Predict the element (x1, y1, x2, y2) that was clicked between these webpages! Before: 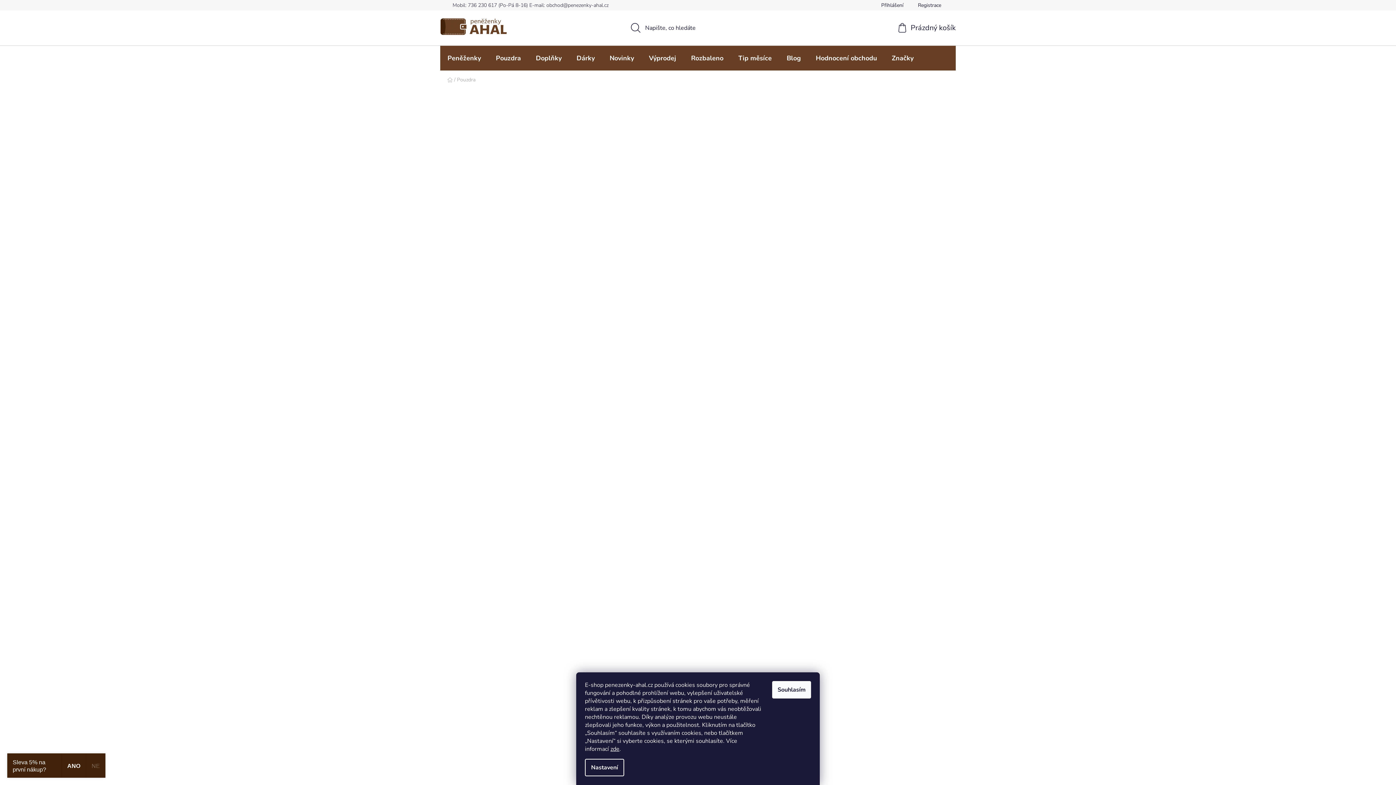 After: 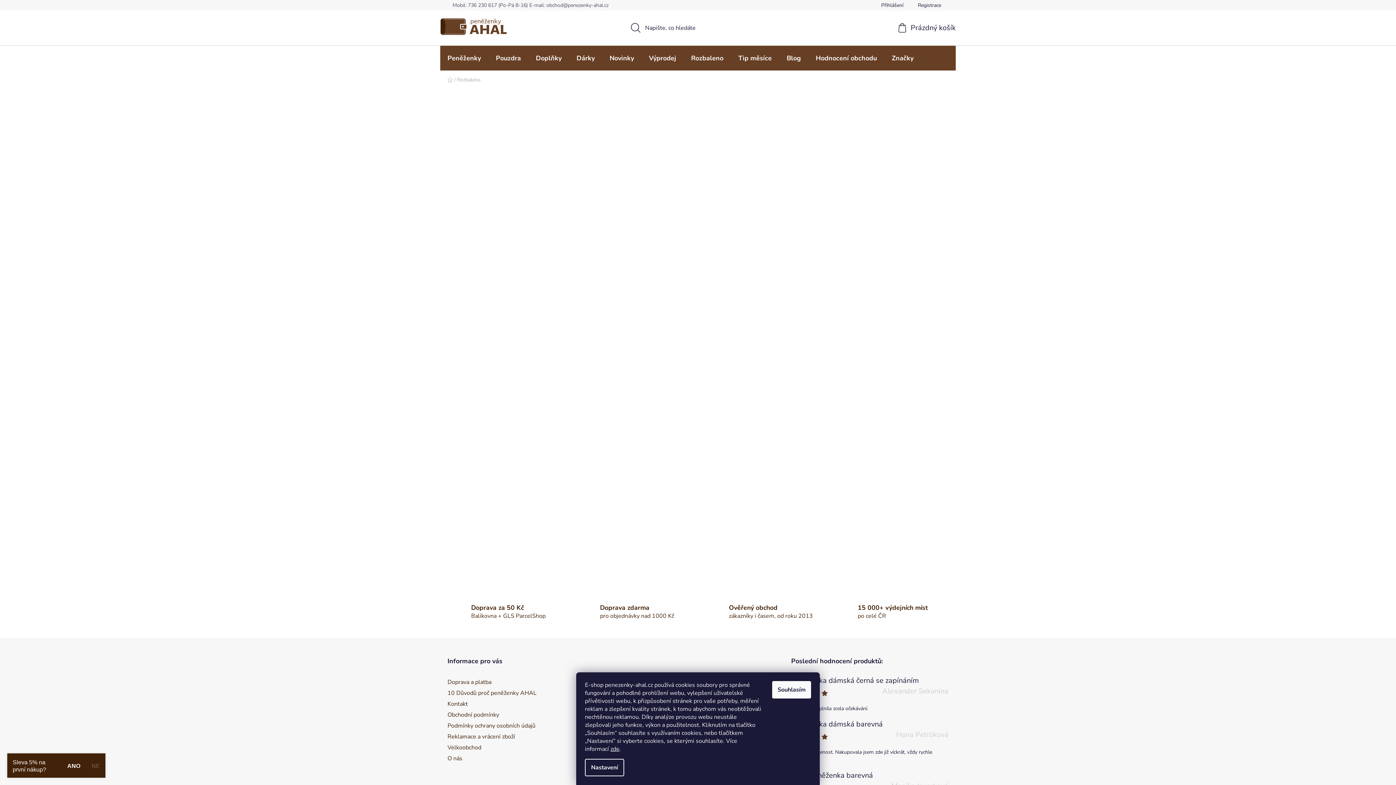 Action: bbox: (684, 45, 730, 70) label: Rozbaleno